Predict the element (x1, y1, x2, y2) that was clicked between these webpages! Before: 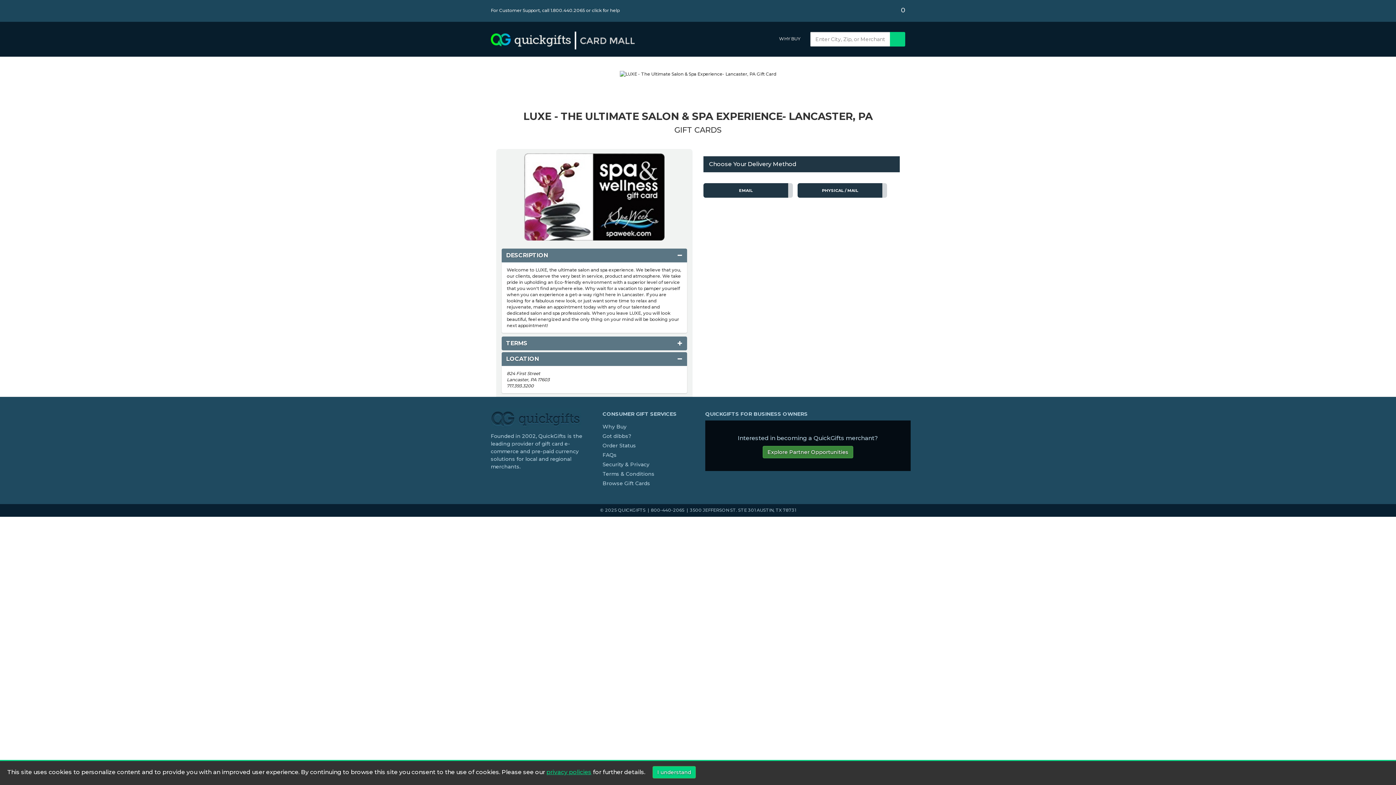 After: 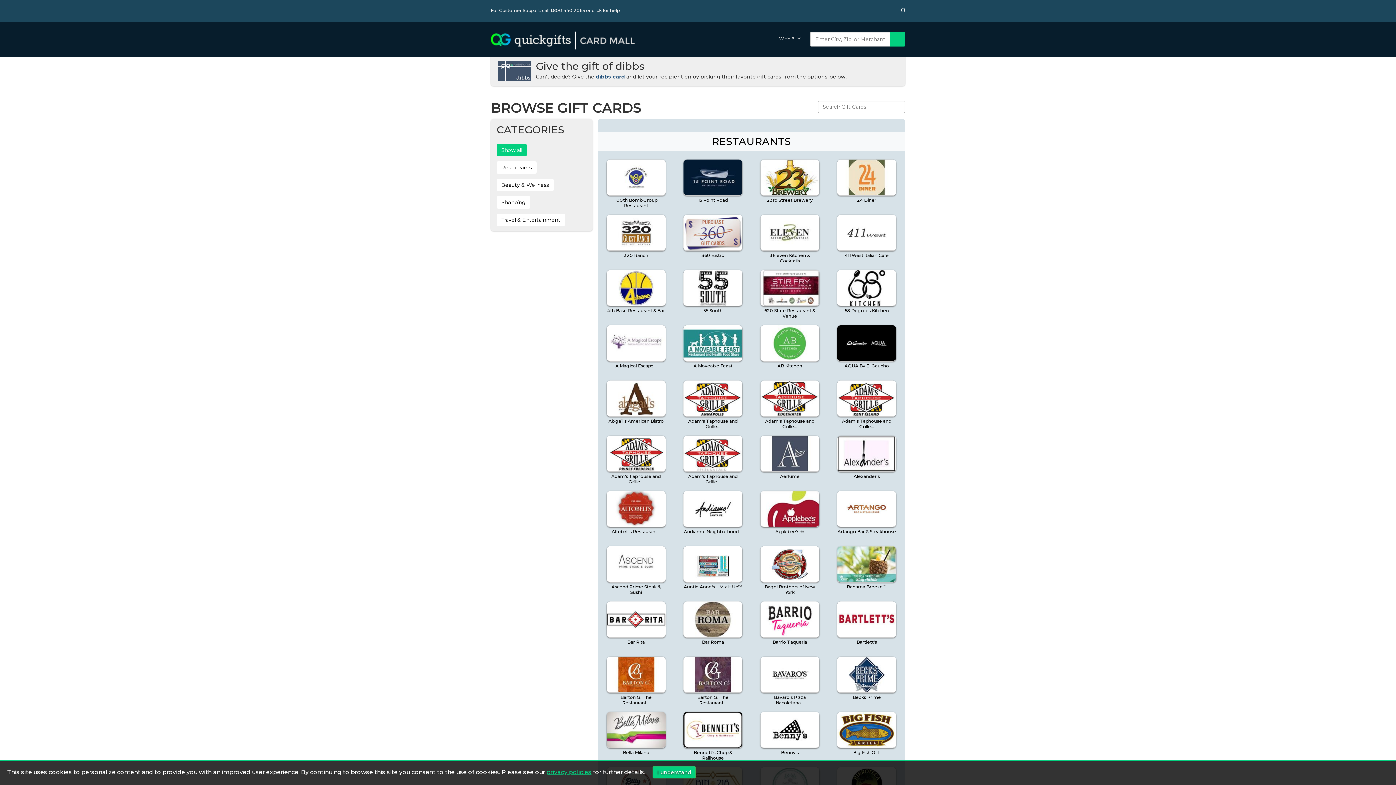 Action: label: Browse Gift Cards bbox: (602, 480, 650, 486)